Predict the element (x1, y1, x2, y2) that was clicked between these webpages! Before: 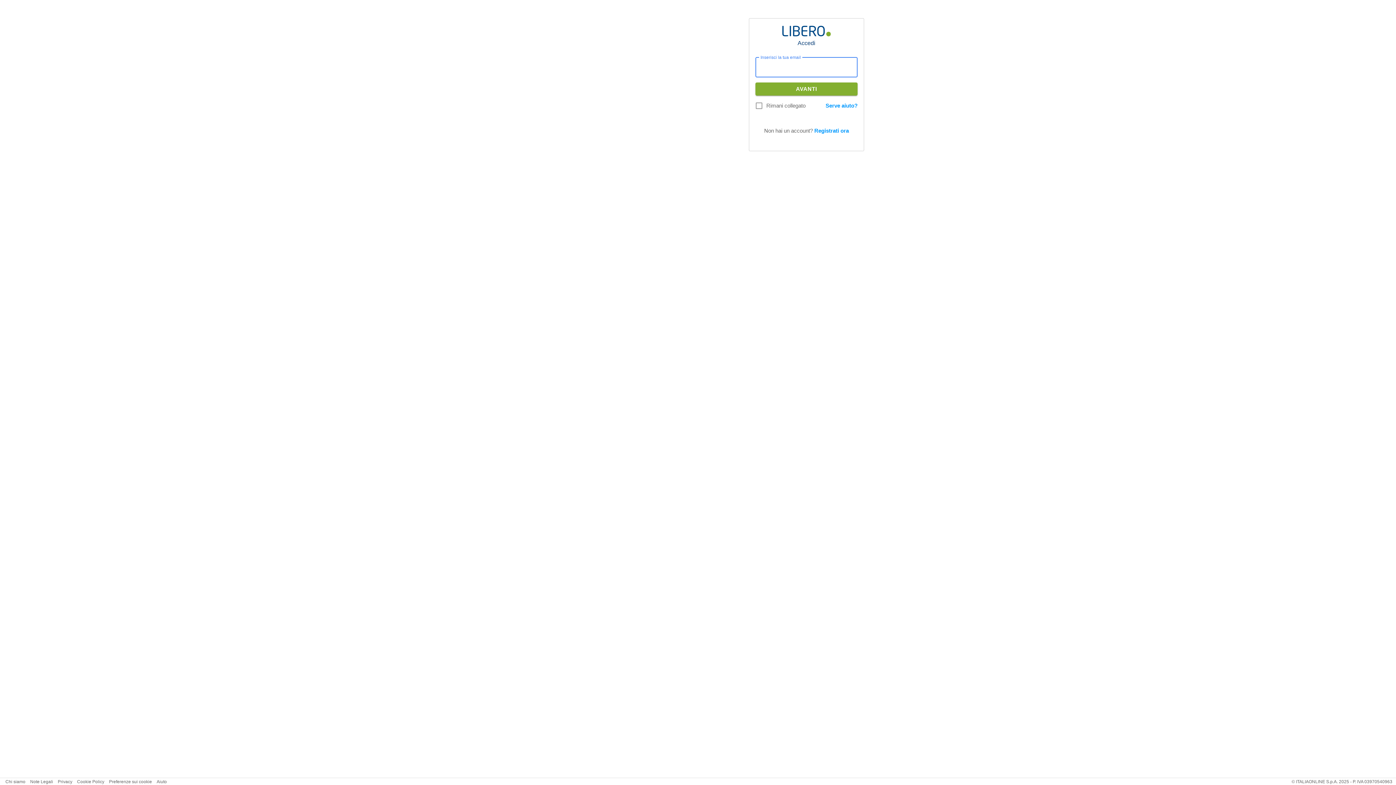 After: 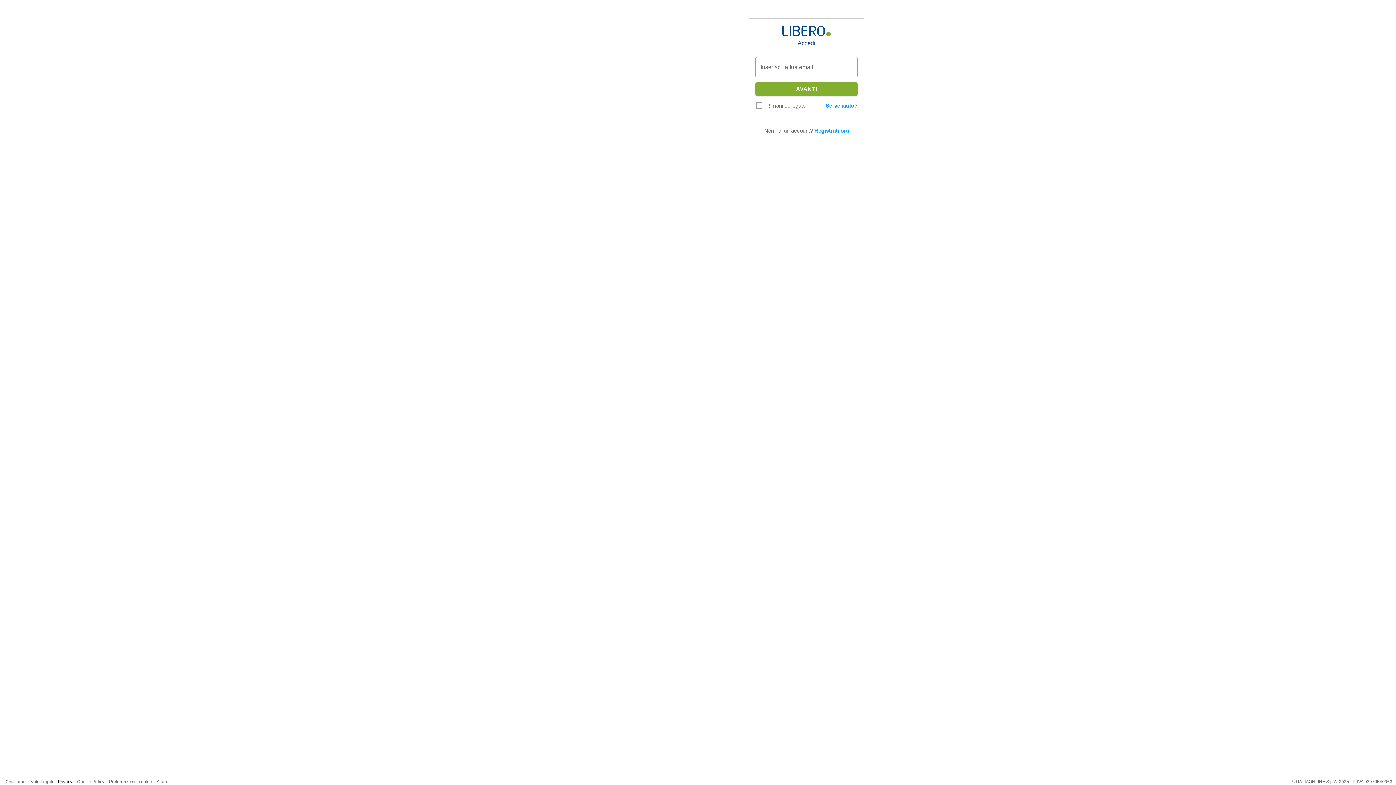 Action: bbox: (57, 779, 72, 784) label: Privacy